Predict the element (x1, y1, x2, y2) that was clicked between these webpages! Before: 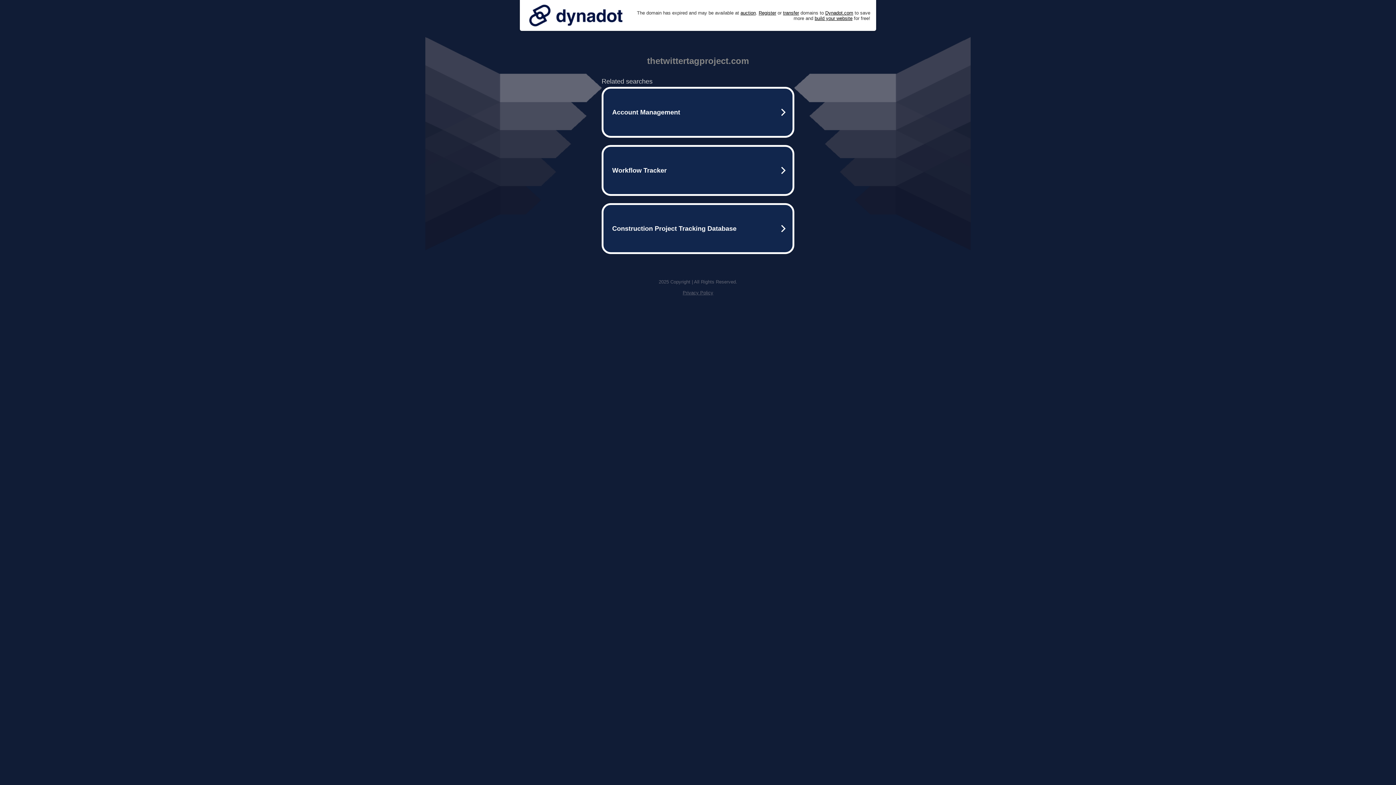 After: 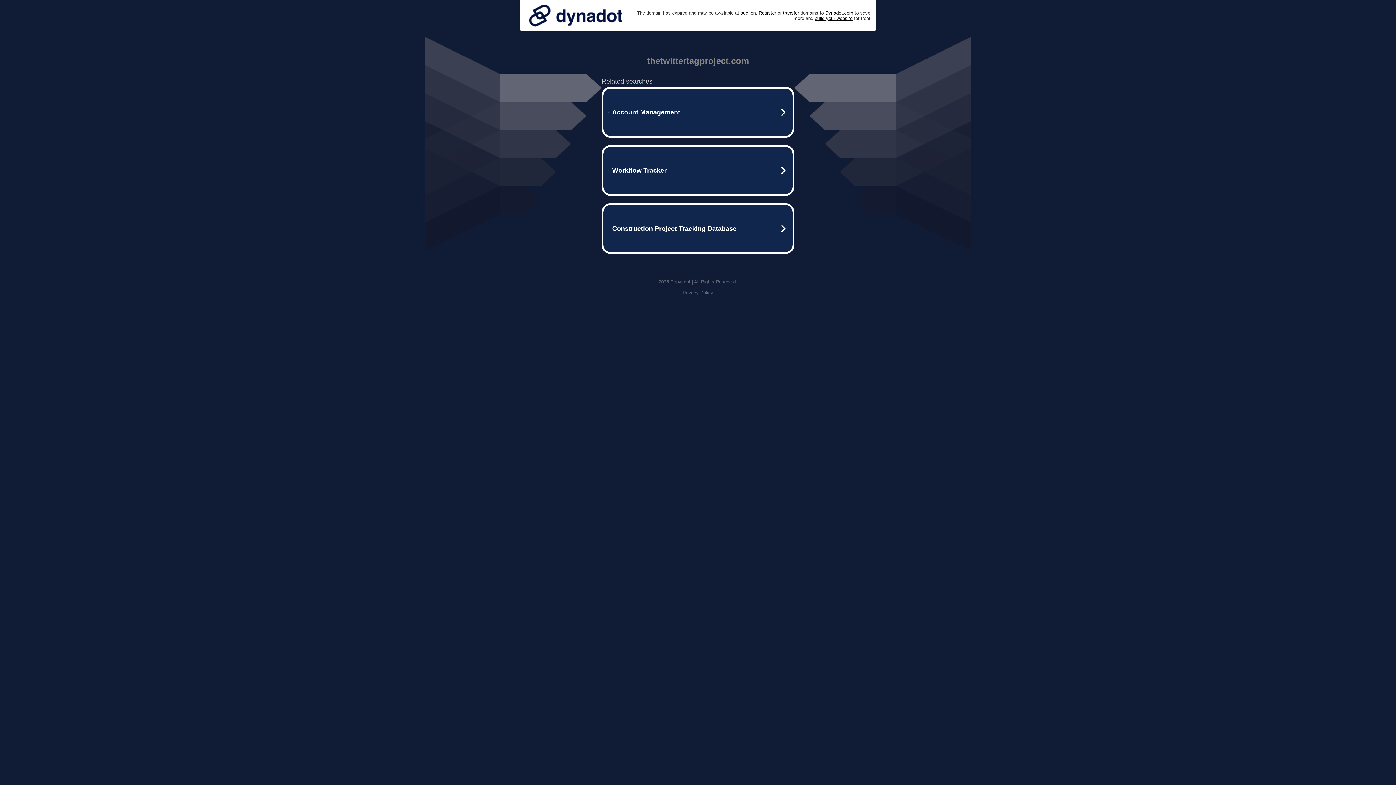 Action: bbox: (525, 0, 626, 30)